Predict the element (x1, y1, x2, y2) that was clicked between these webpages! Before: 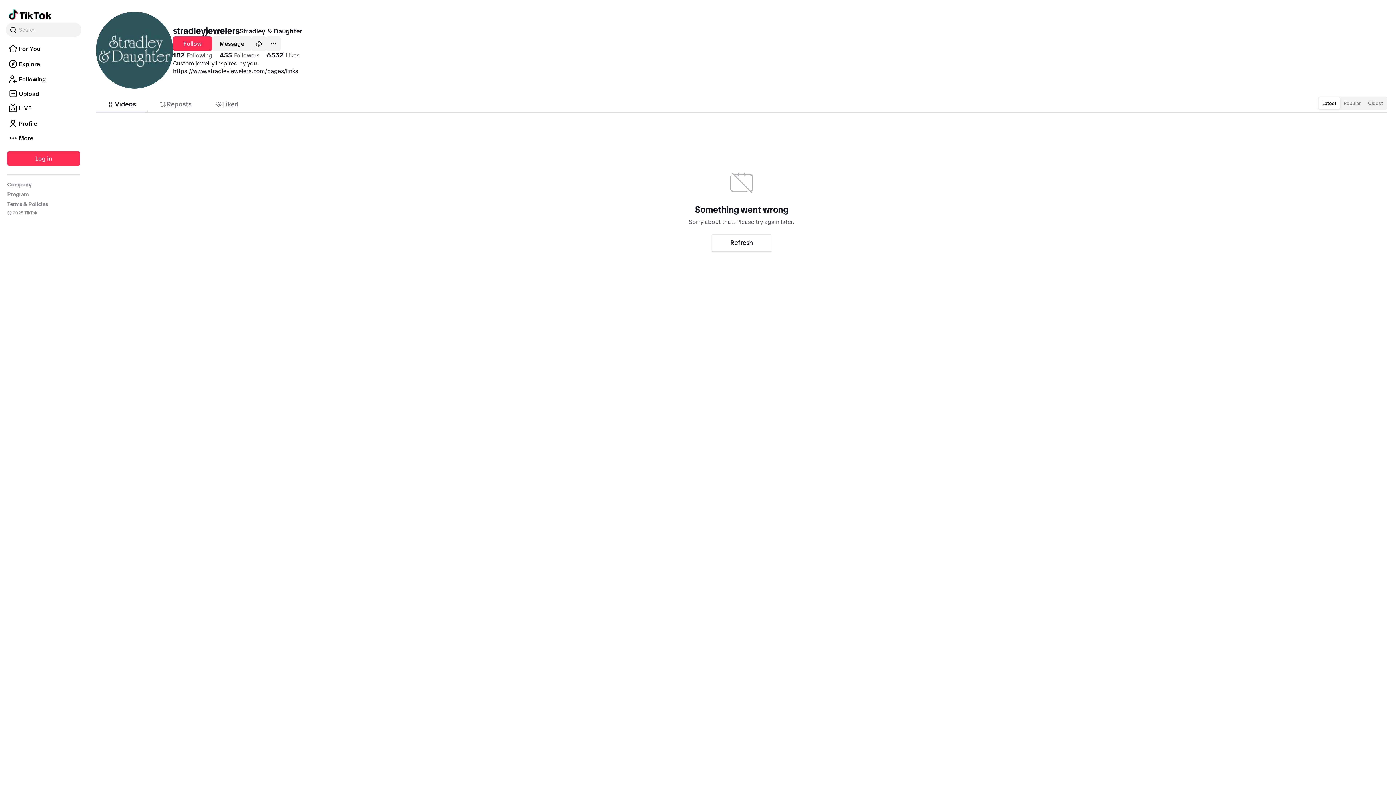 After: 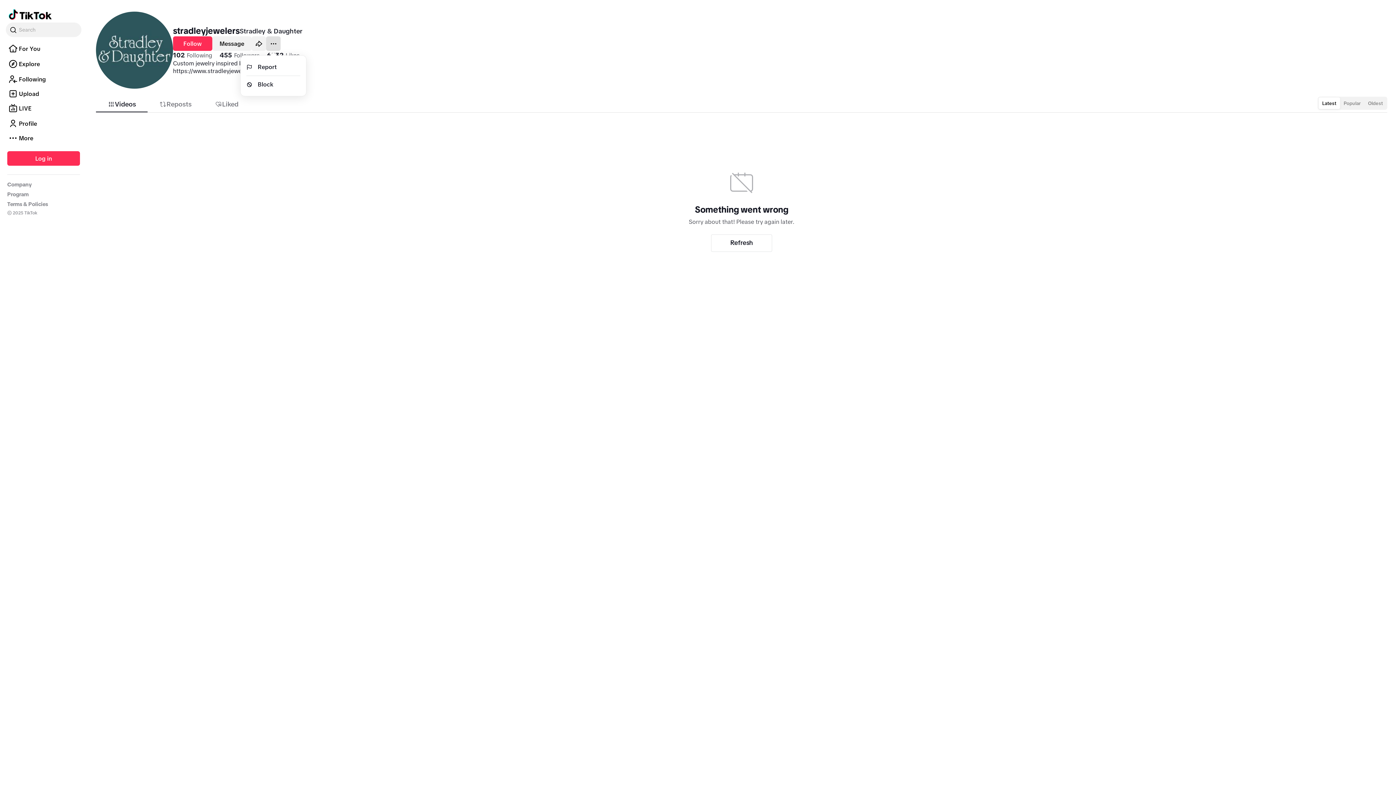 Action: label: Actions bbox: (266, 36, 280, 50)